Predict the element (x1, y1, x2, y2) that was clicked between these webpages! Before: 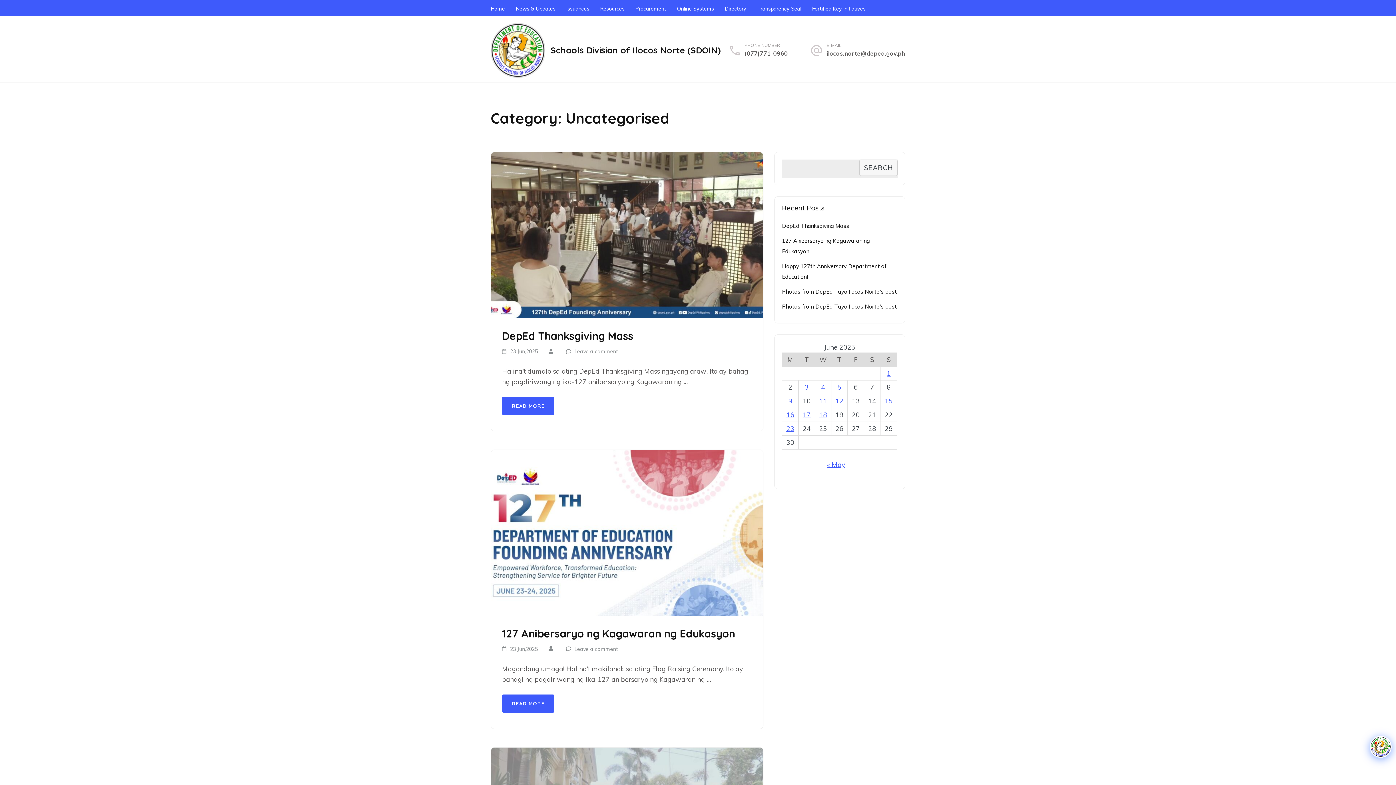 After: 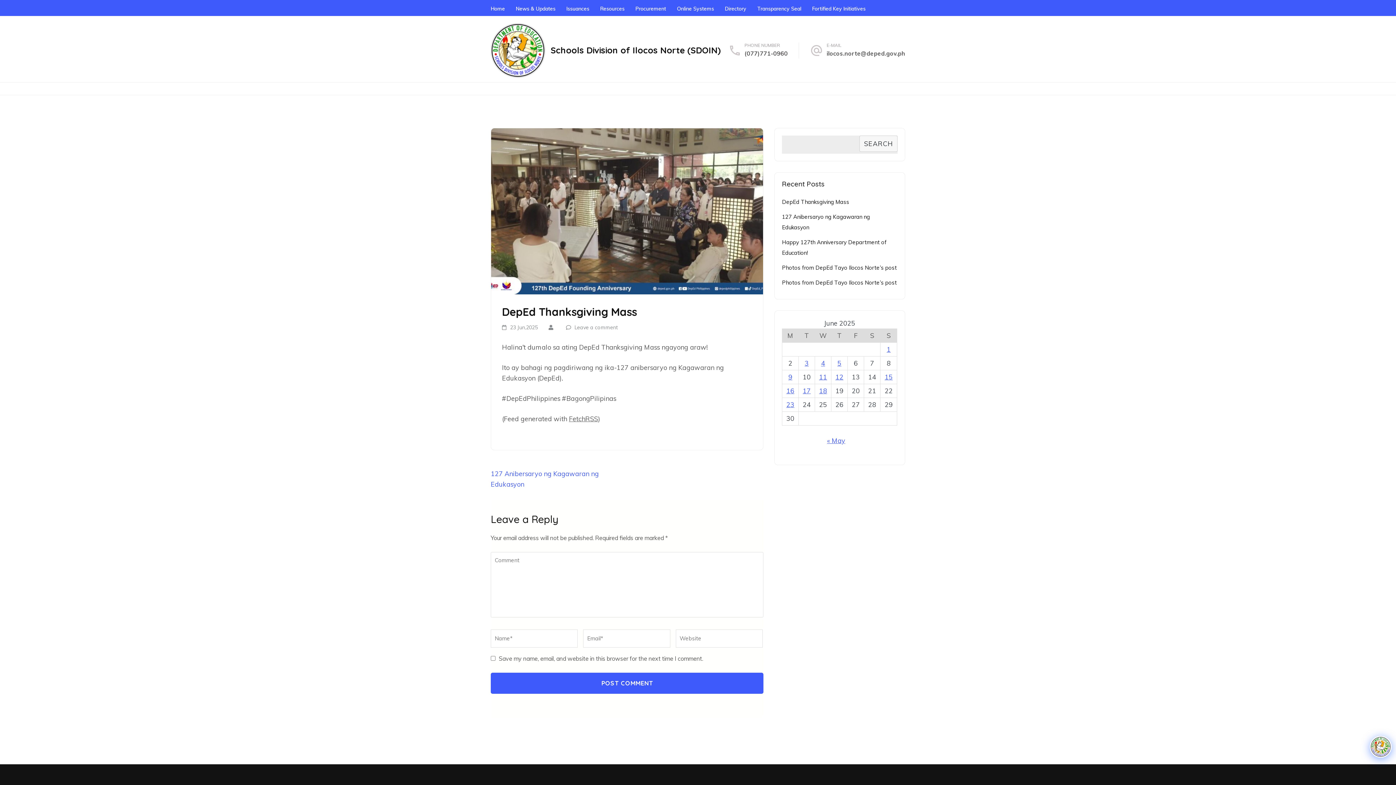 Action: label: DepEd Thanksgiving Mass bbox: (502, 329, 633, 342)